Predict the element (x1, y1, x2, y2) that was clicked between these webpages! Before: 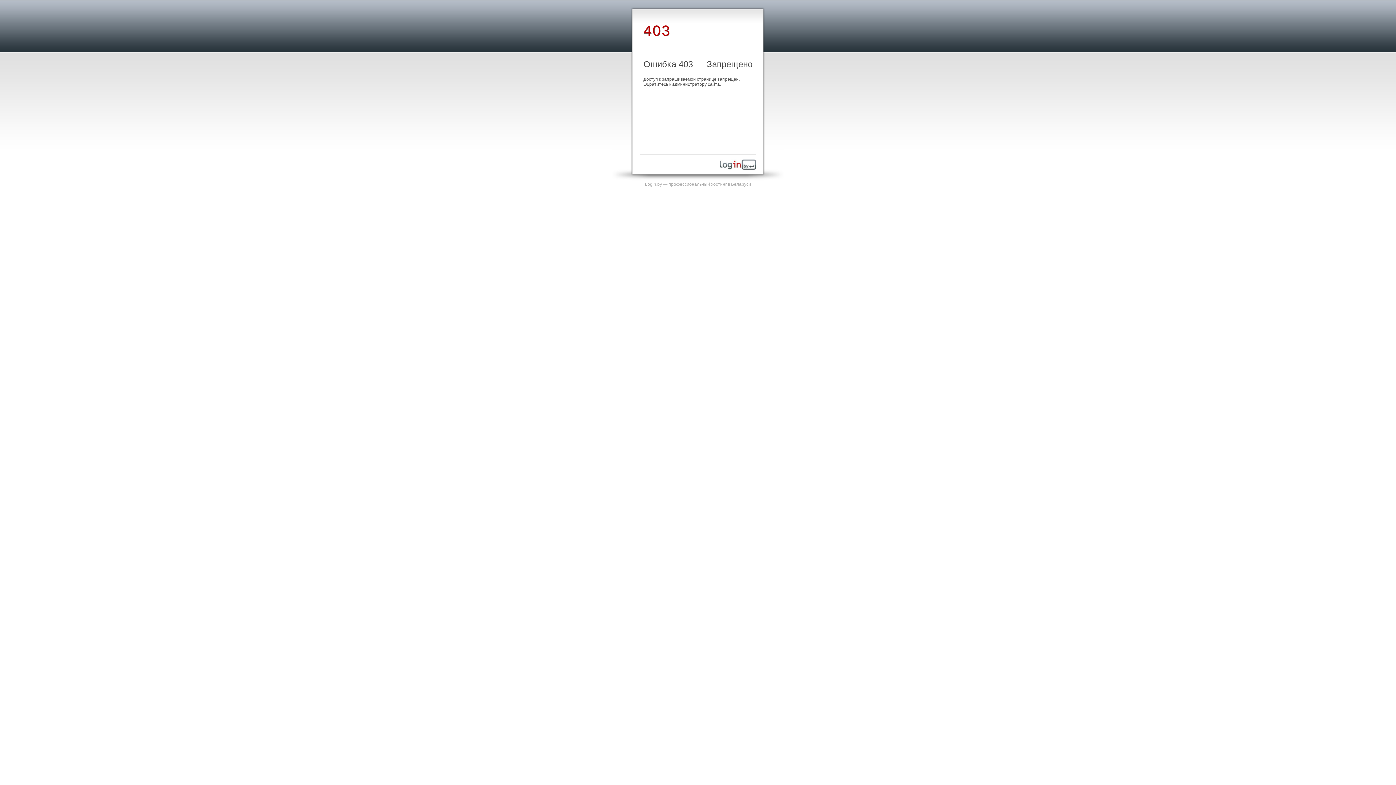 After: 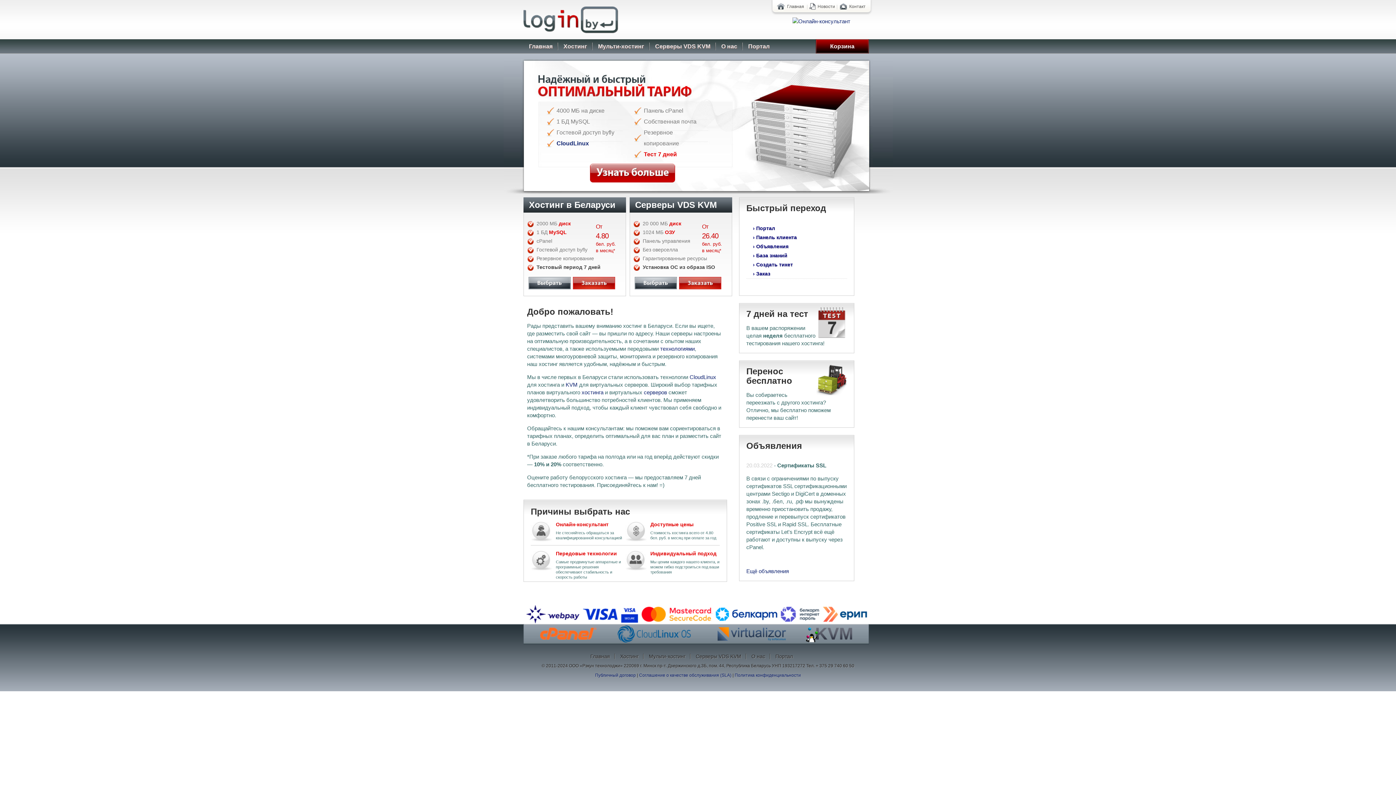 Action: bbox: (720, 165, 756, 170)